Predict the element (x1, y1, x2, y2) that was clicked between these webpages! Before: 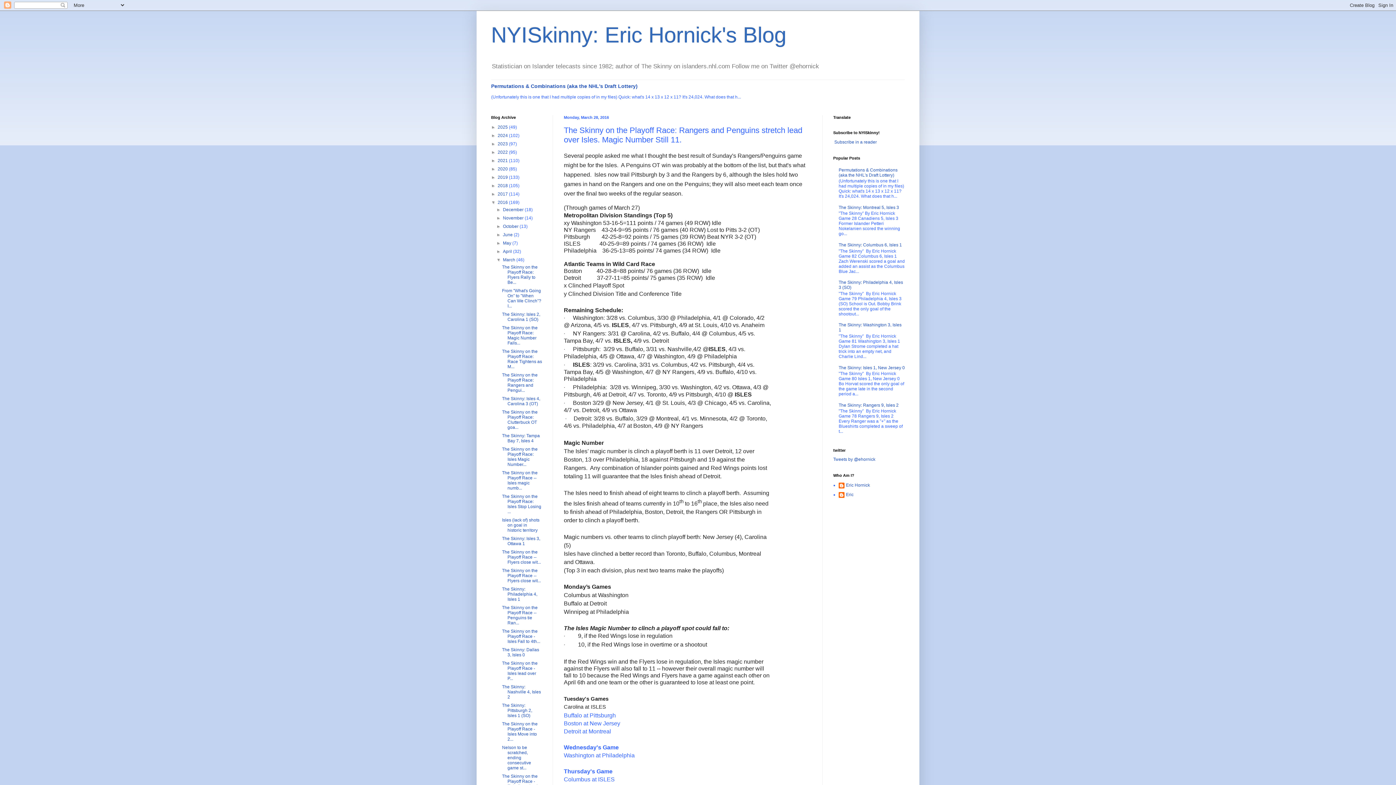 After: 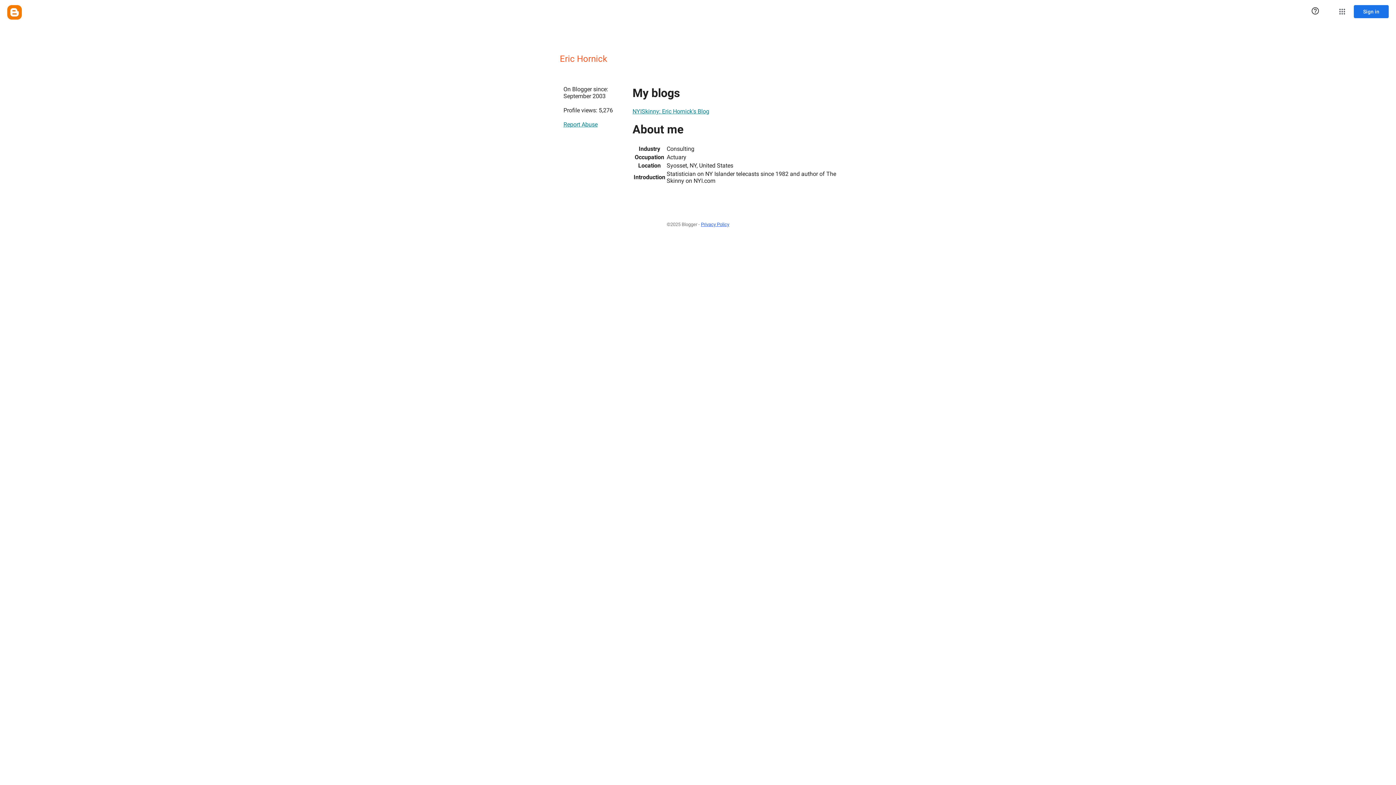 Action: bbox: (838, 482, 870, 490) label: Eric Hornick